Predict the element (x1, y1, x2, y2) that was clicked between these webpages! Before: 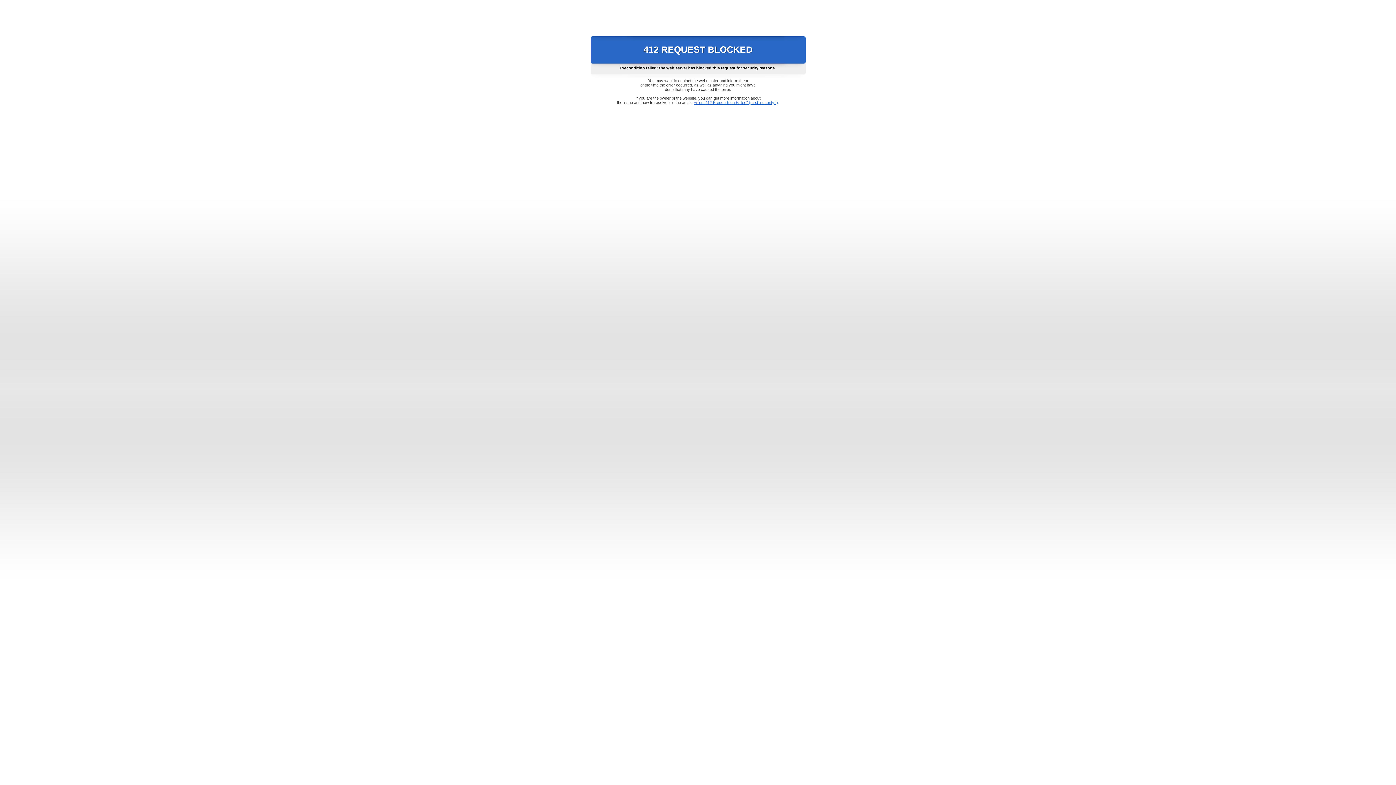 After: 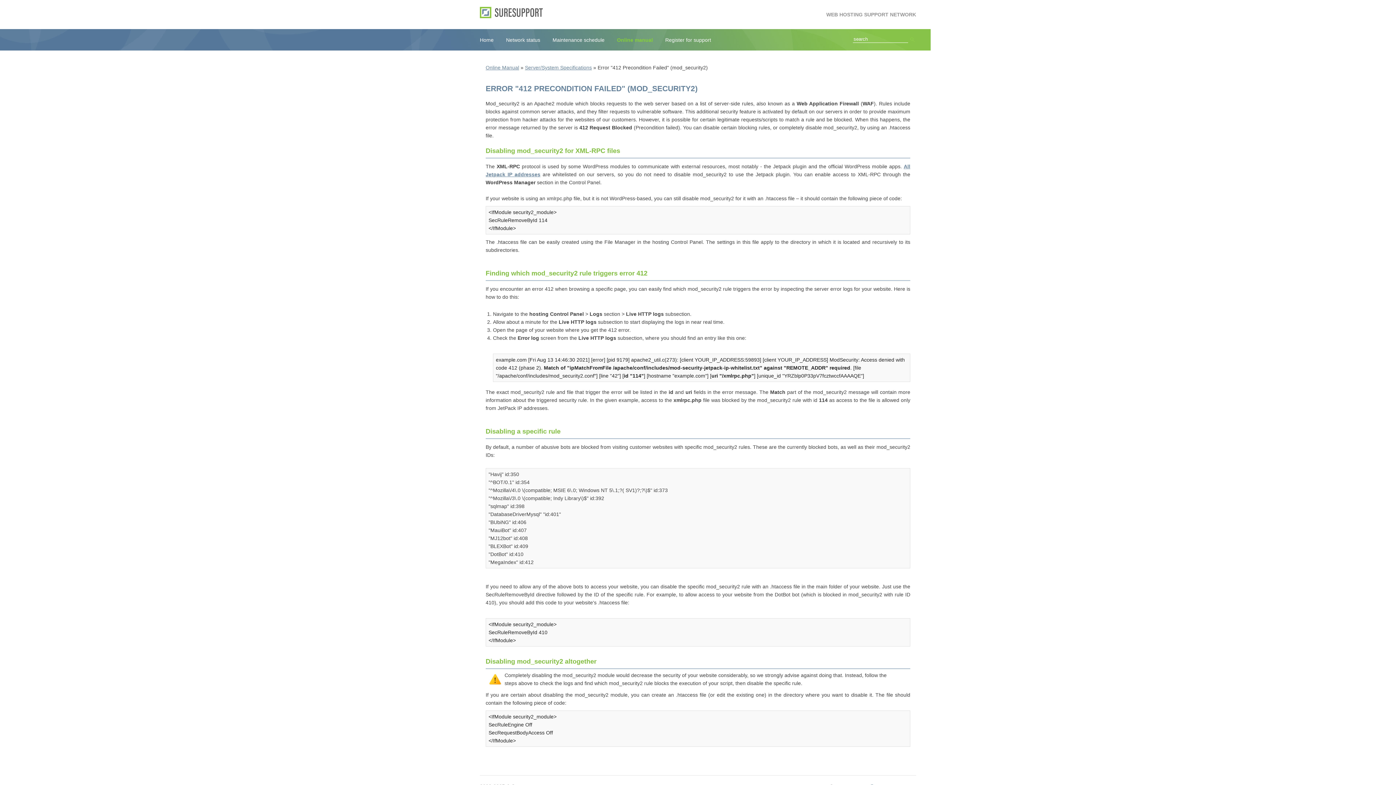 Action: bbox: (693, 100, 778, 104) label: Error "412 Precondition Failed" (mod_security2)